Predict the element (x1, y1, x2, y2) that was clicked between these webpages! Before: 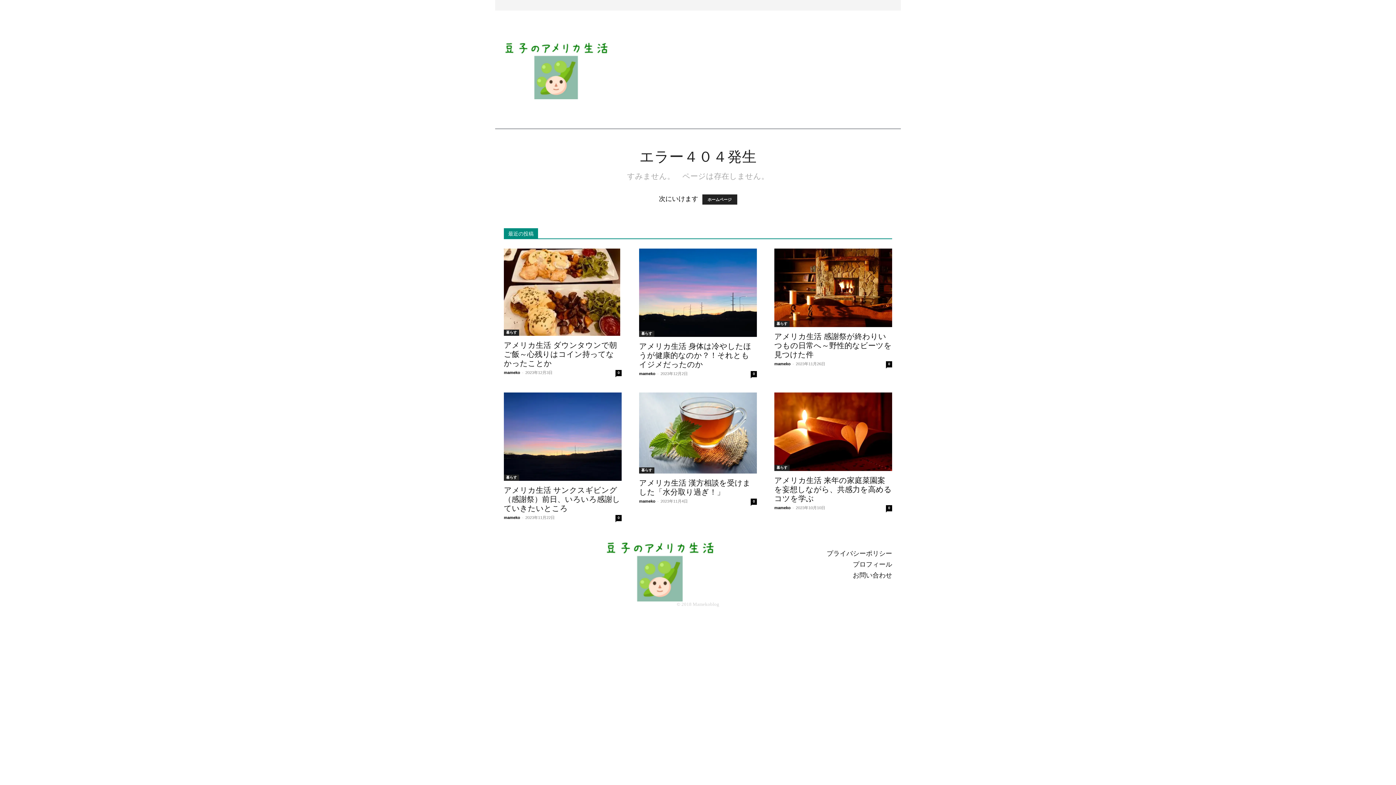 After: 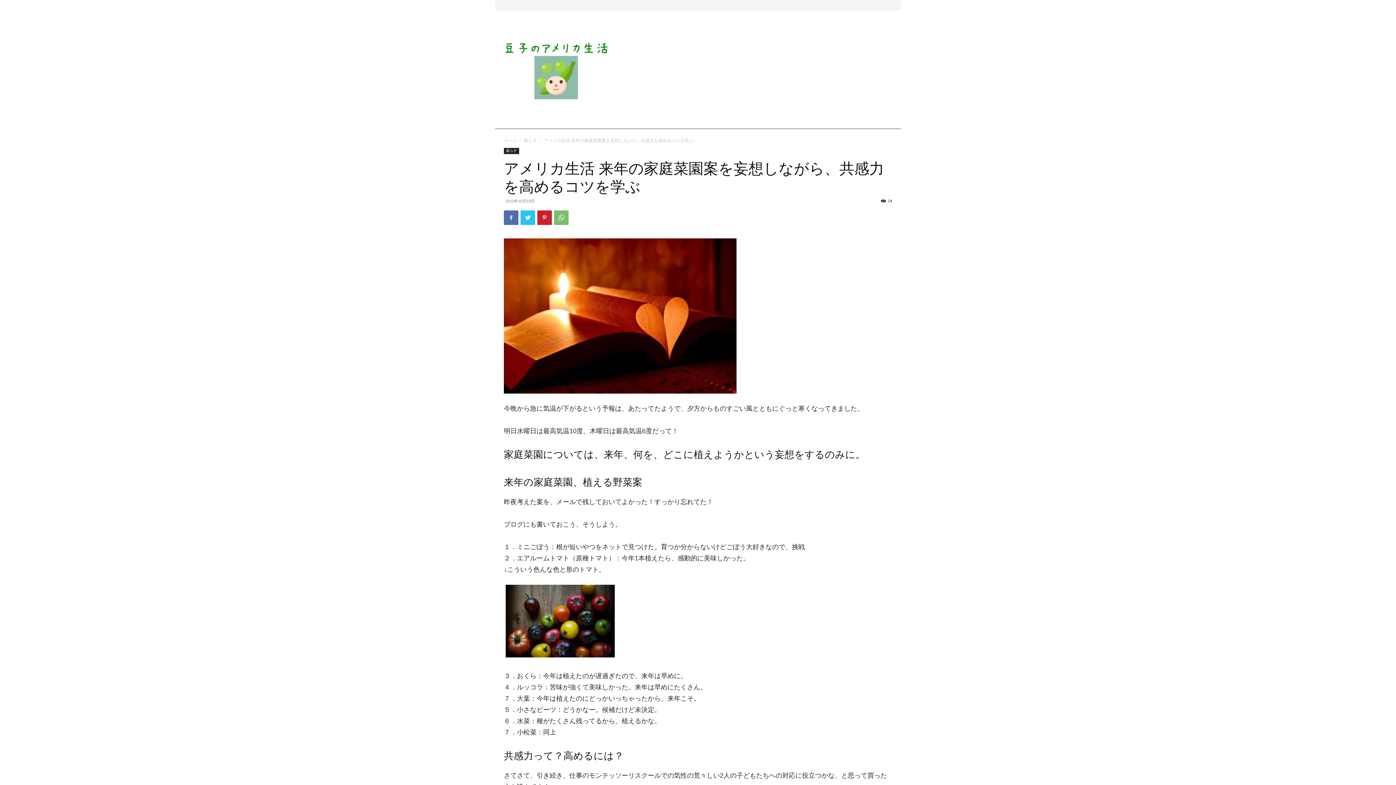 Action: label: 0 bbox: (886, 505, 892, 511)